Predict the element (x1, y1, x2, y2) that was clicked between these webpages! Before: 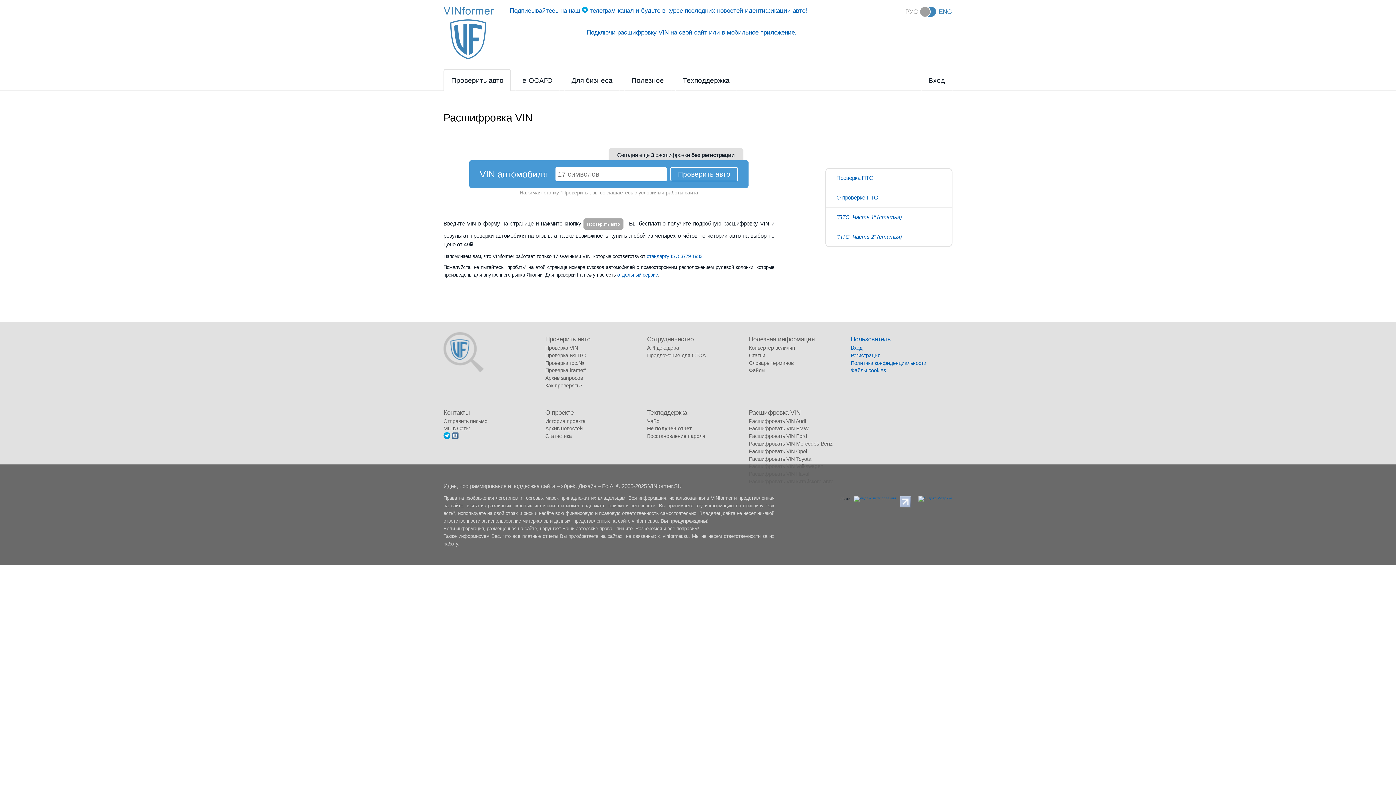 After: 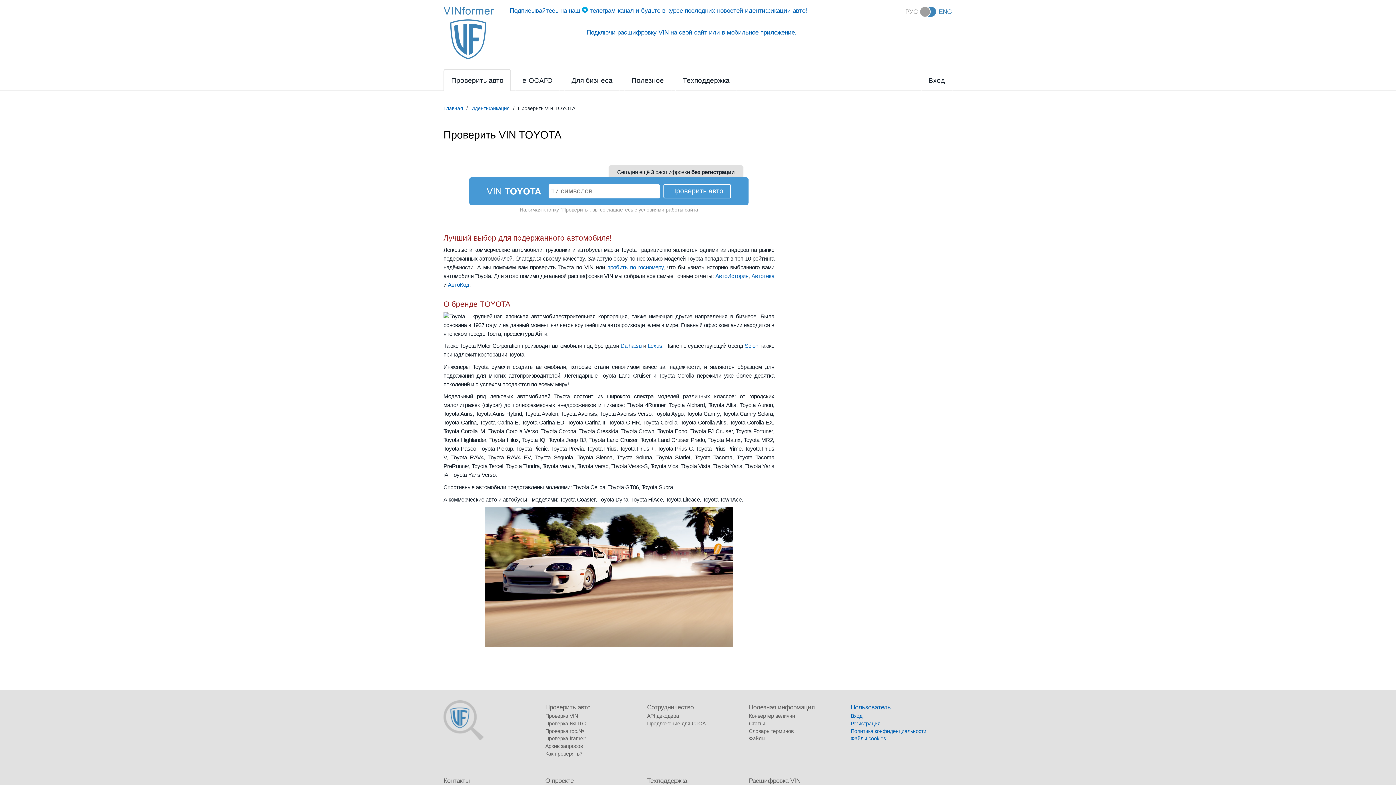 Action: label: Расшифровать VIN Toyota bbox: (749, 456, 811, 462)